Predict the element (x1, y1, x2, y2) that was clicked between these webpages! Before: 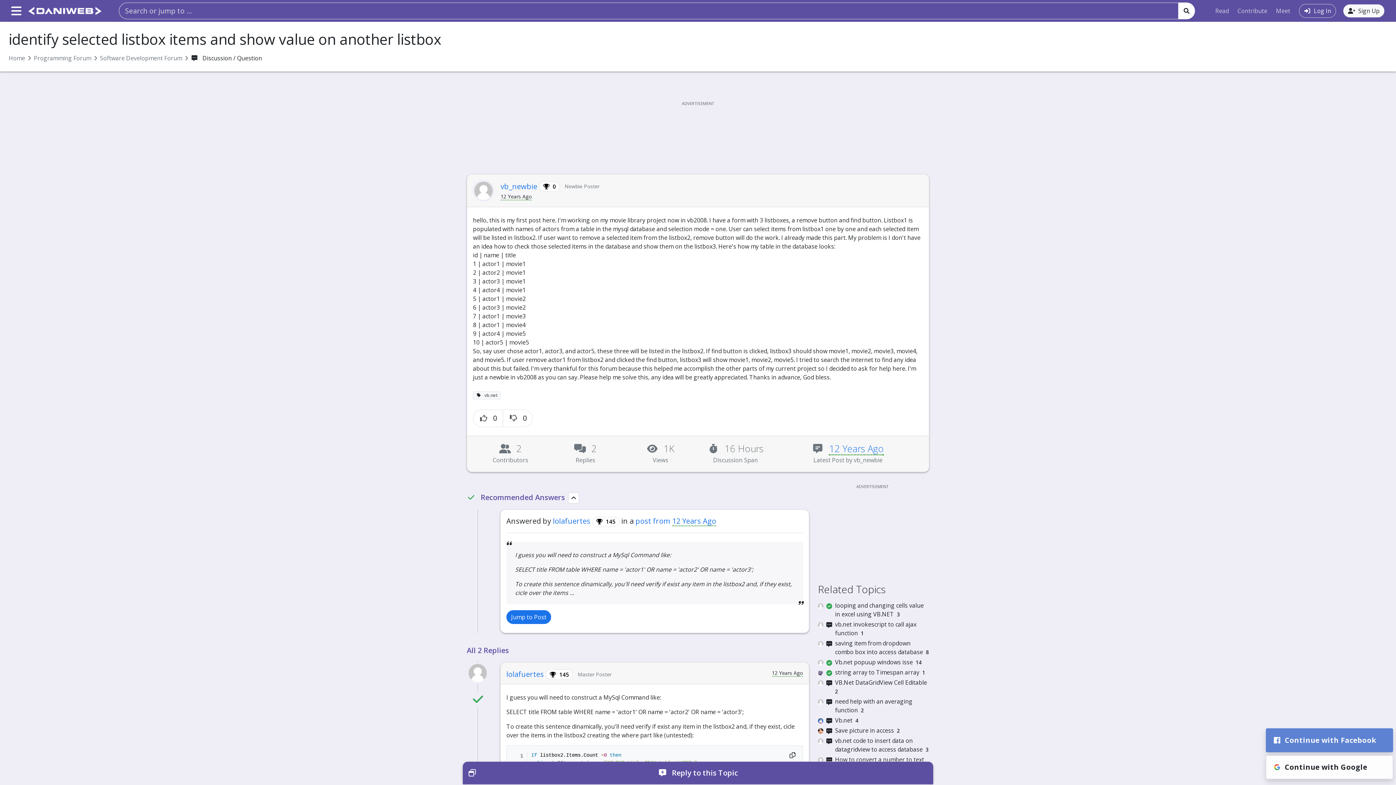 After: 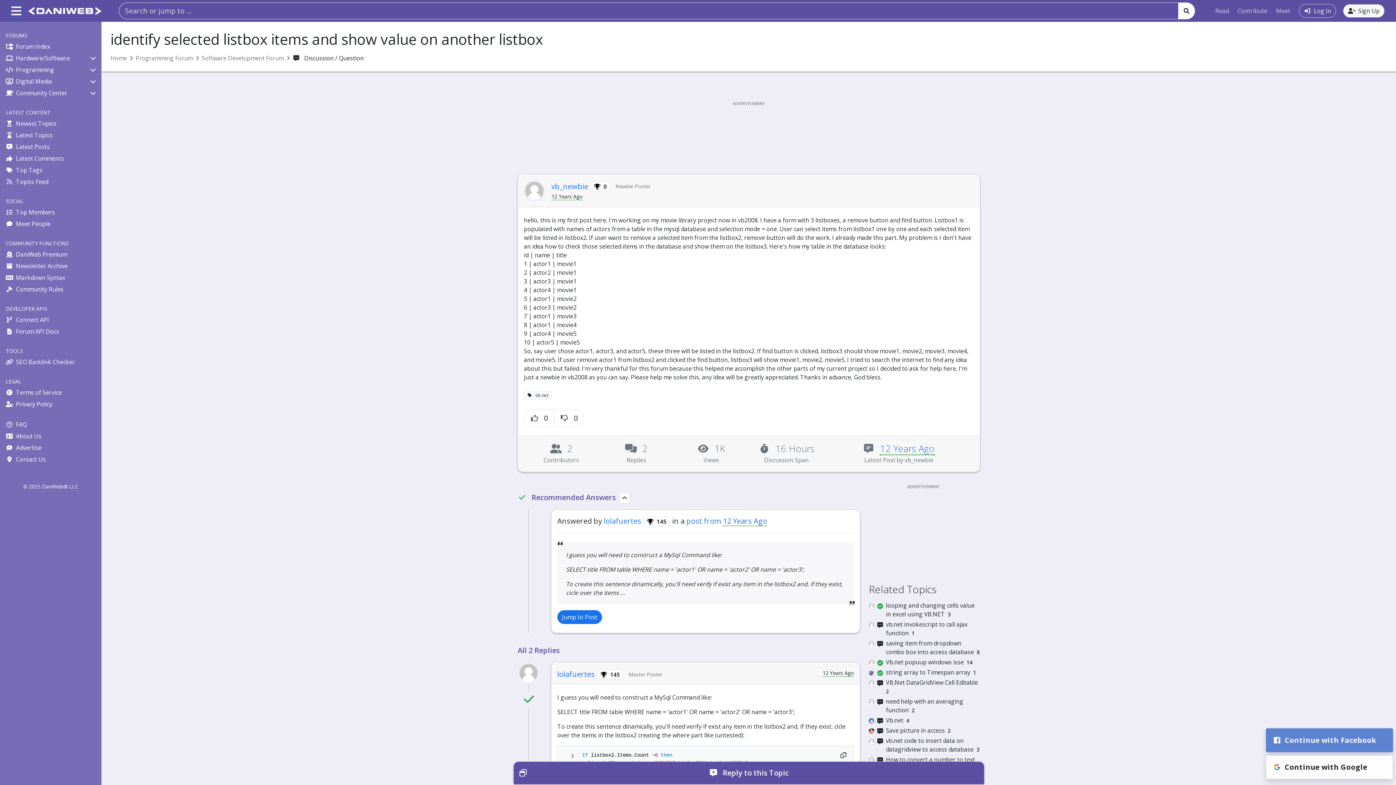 Action: bbox: (8, 4, 24, 17) label: Menu